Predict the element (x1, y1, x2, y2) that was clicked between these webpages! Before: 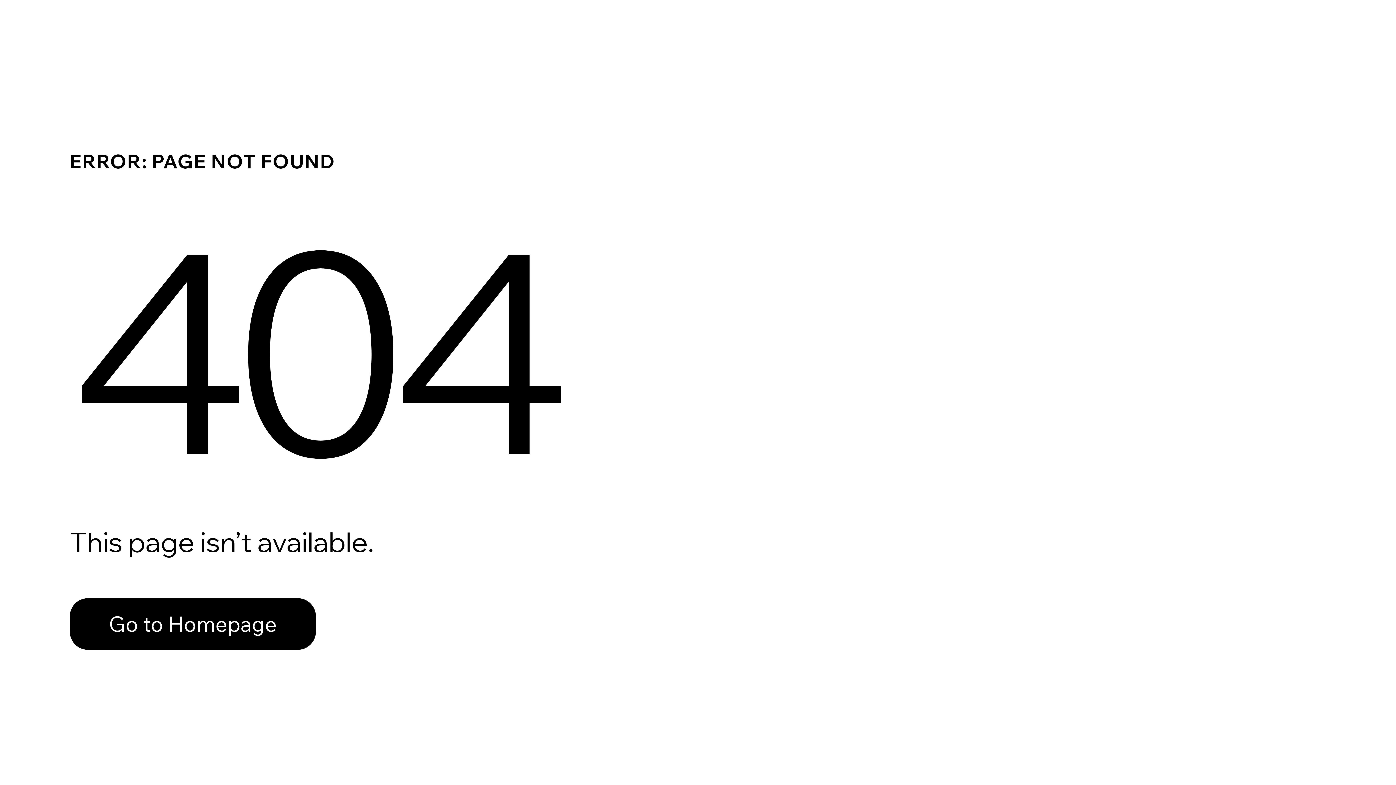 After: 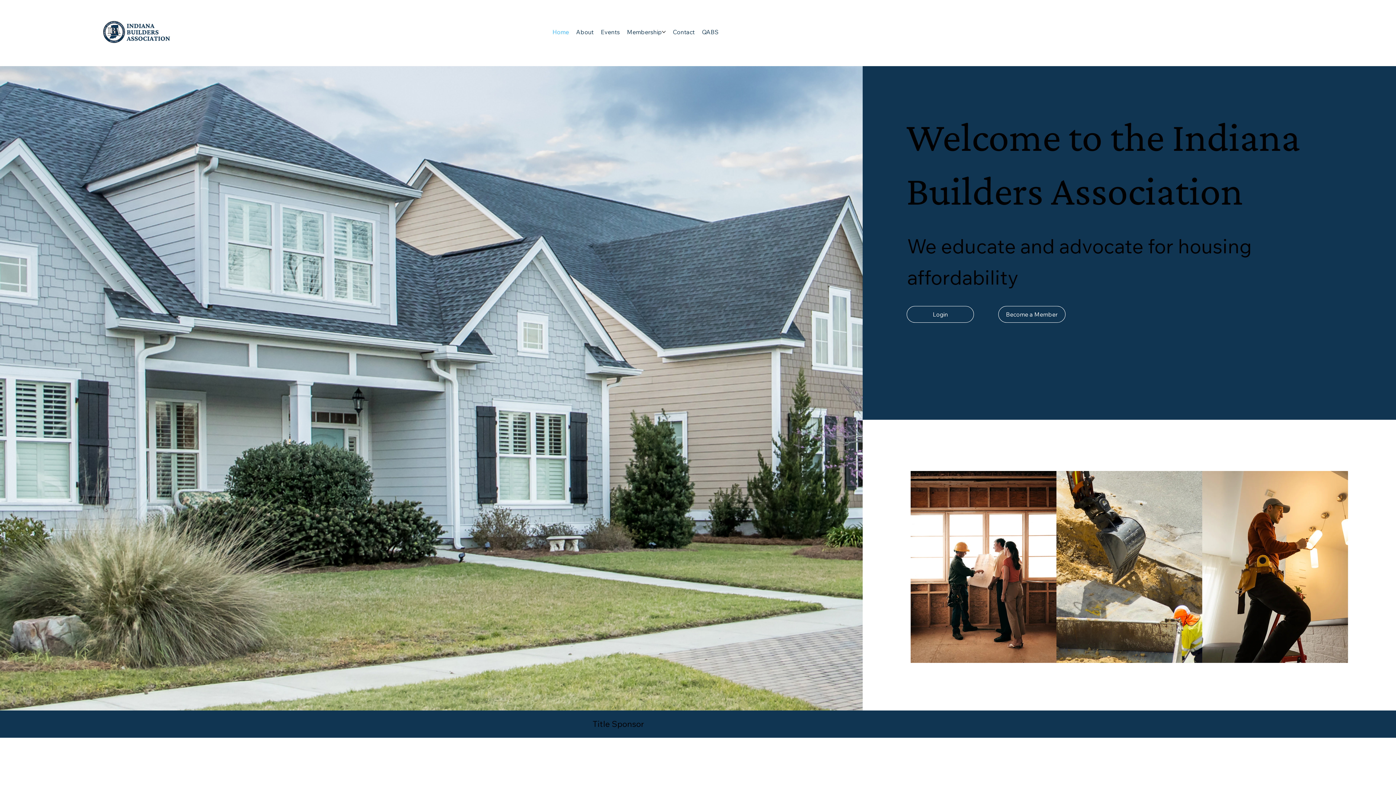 Action: label: Go to Homepage bbox: (69, 598, 316, 650)